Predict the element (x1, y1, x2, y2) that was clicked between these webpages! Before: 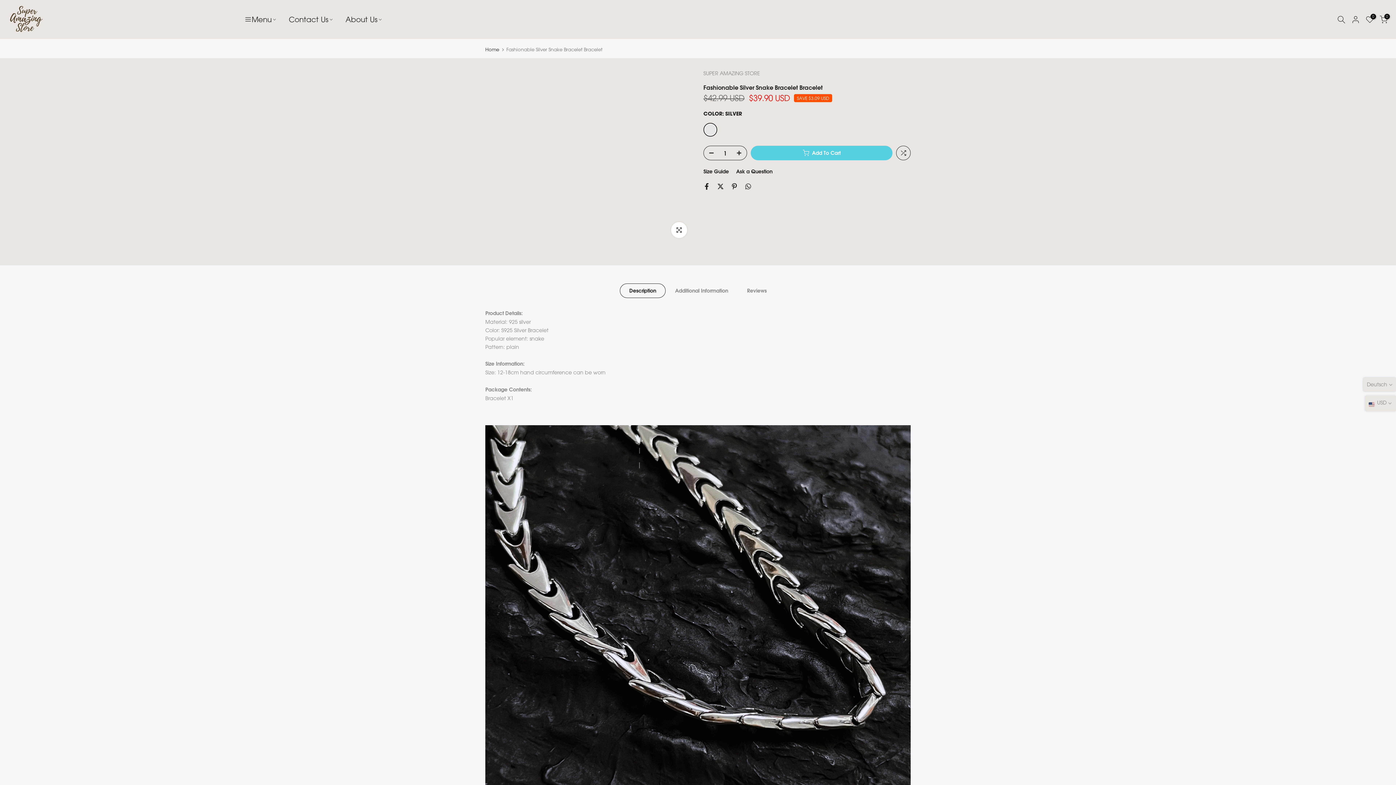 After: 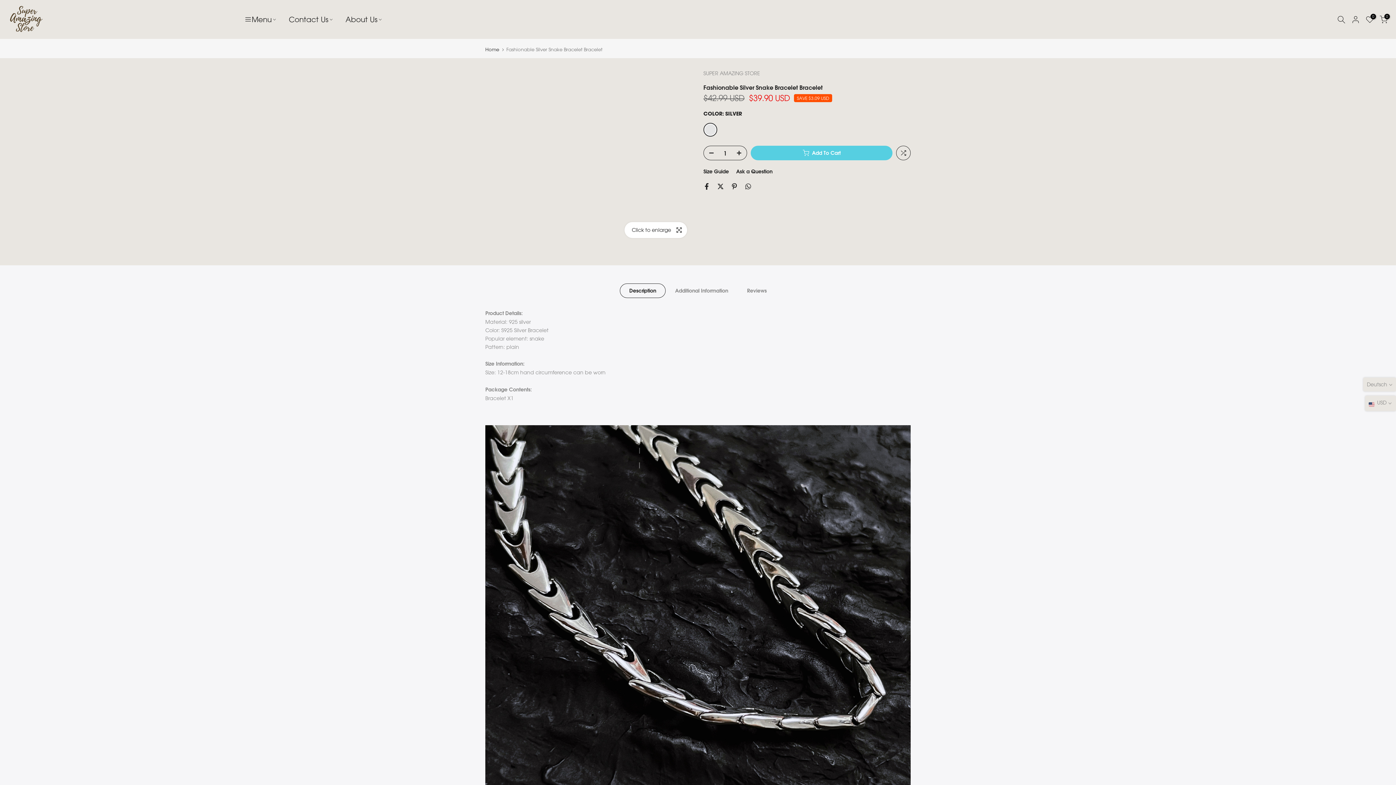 Action: bbox: (671, 222, 687, 238) label: Click to enlarge